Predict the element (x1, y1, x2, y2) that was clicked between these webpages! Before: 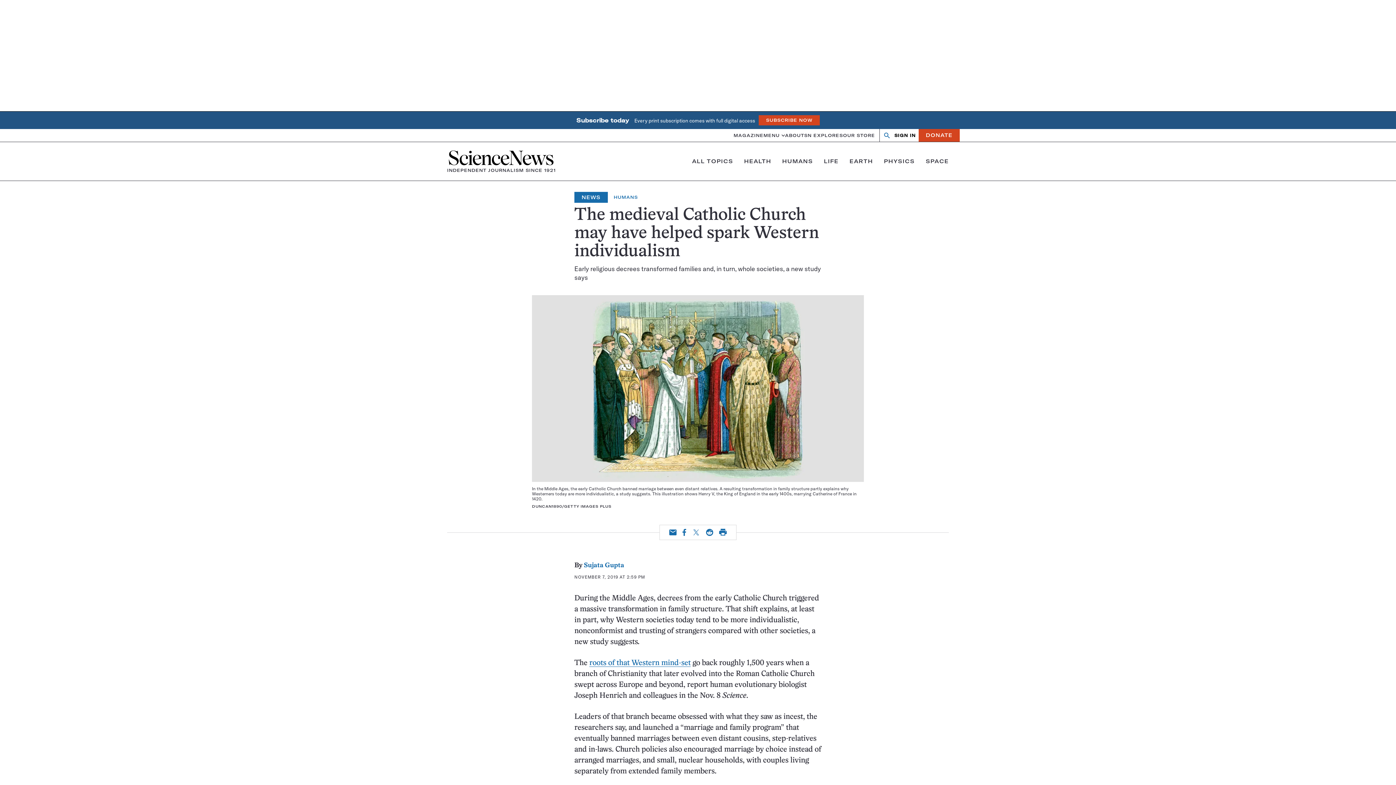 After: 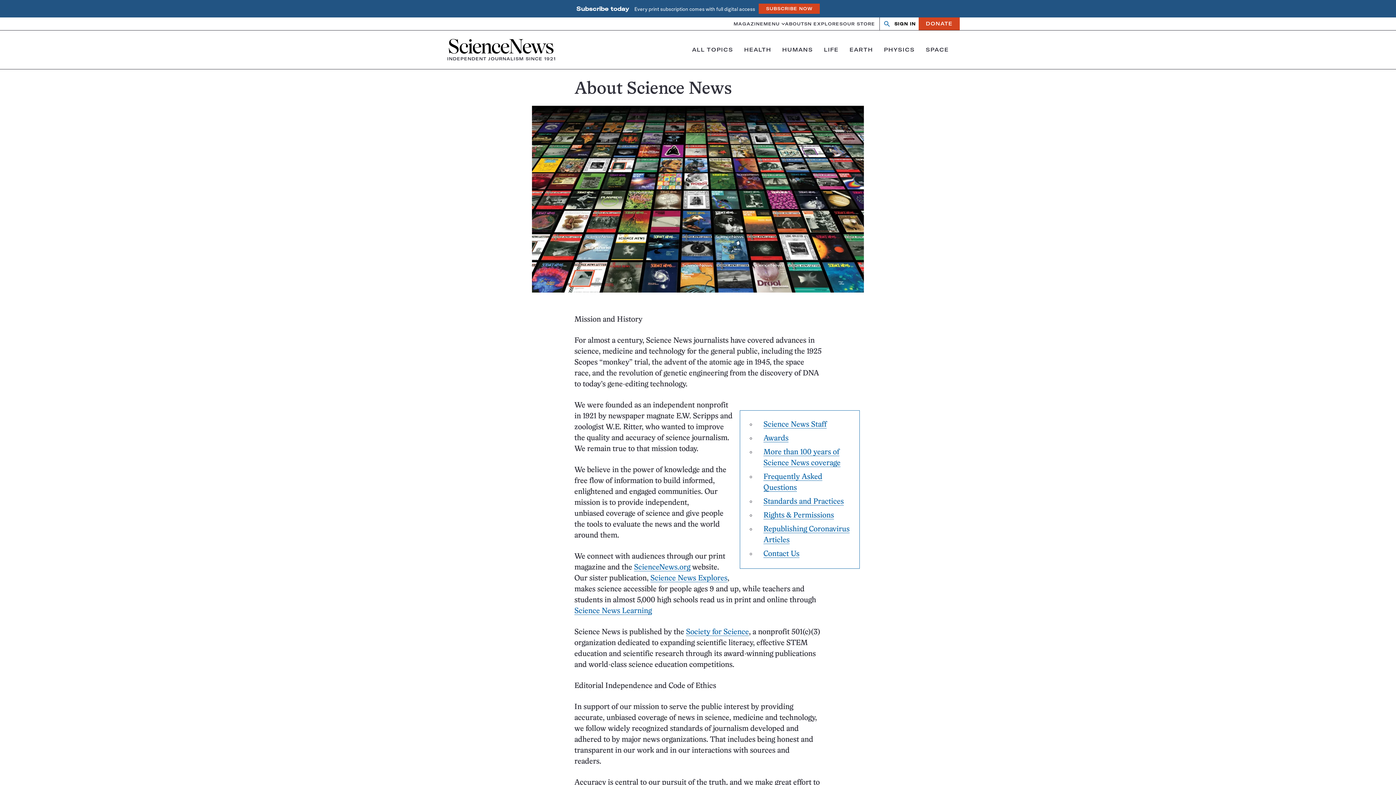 Action: bbox: (785, 128, 804, 142) label: ABOUT